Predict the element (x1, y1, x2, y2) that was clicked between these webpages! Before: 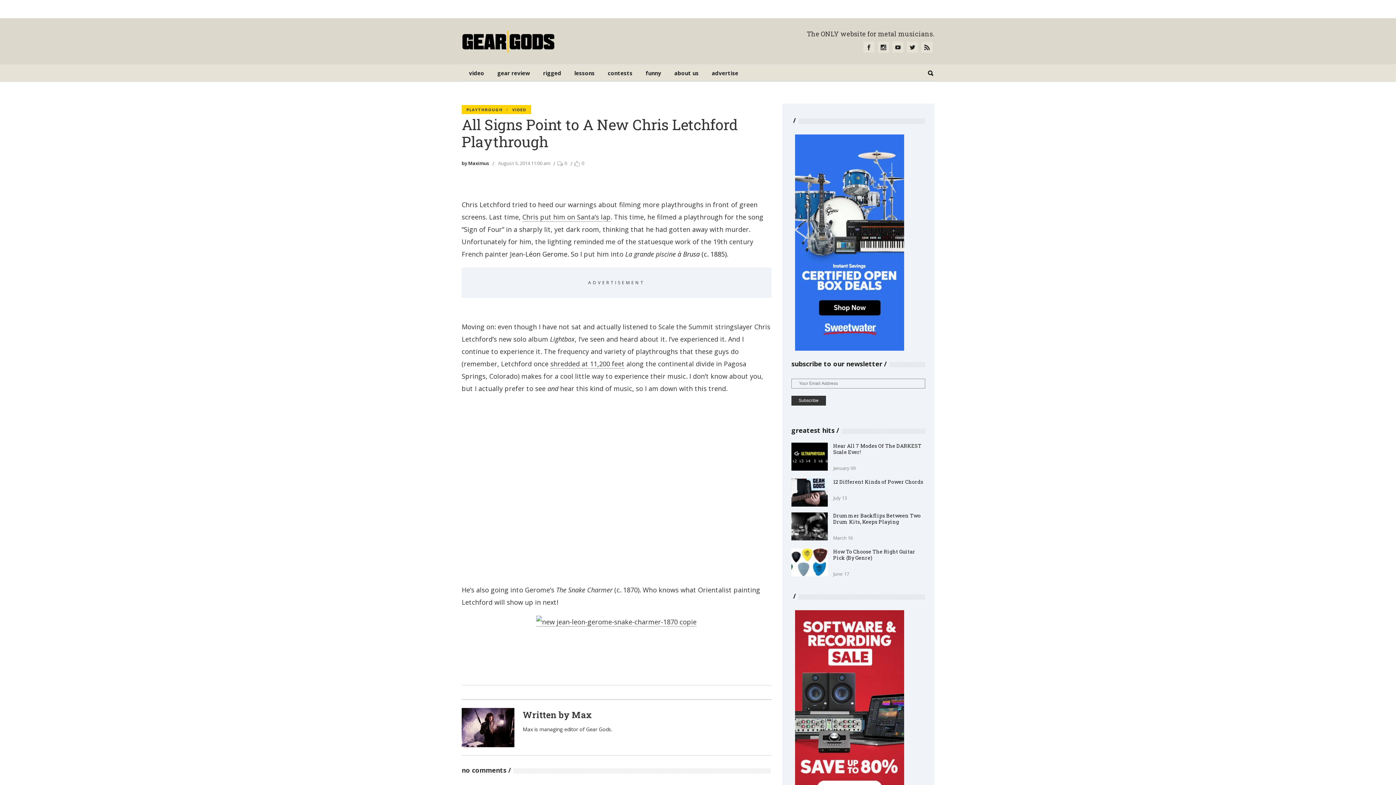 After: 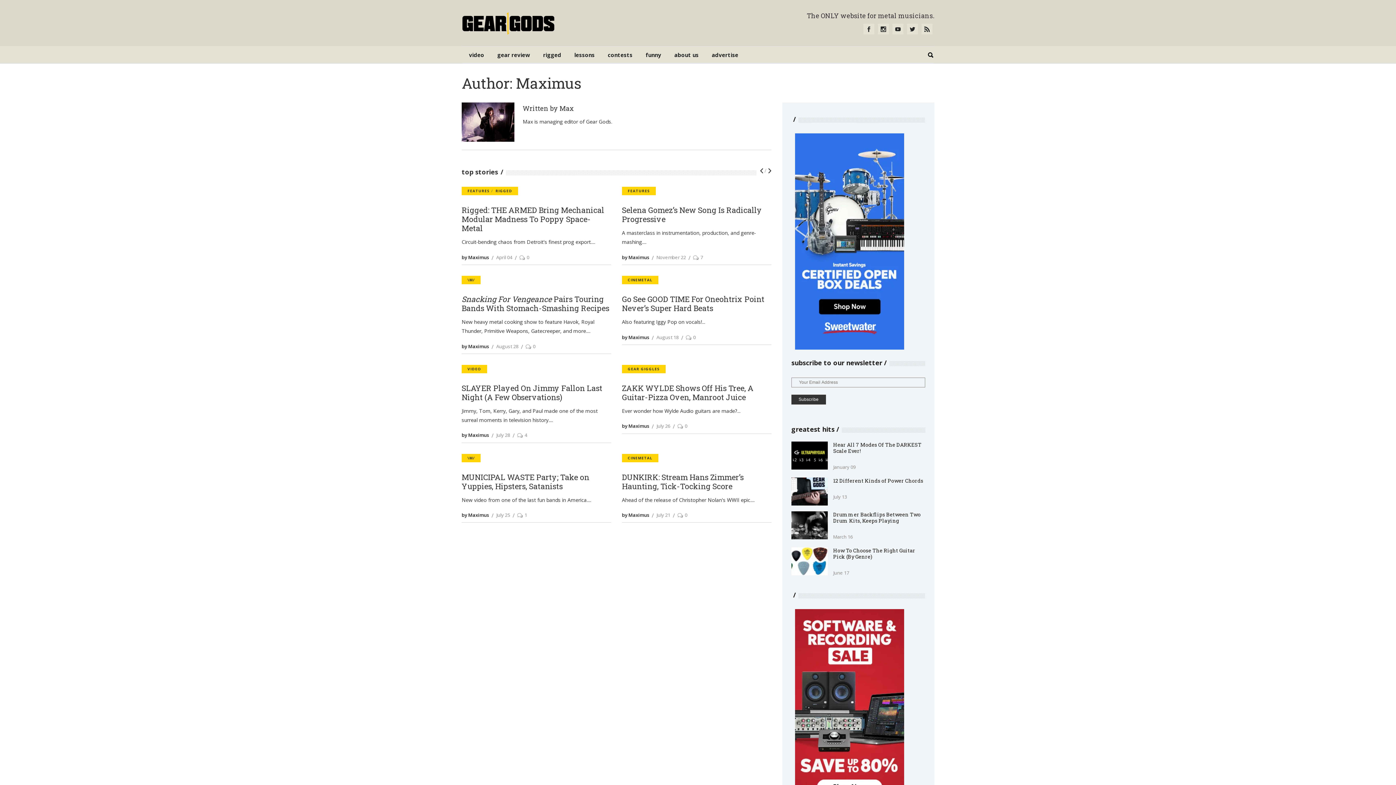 Action: bbox: (461, 708, 514, 747)